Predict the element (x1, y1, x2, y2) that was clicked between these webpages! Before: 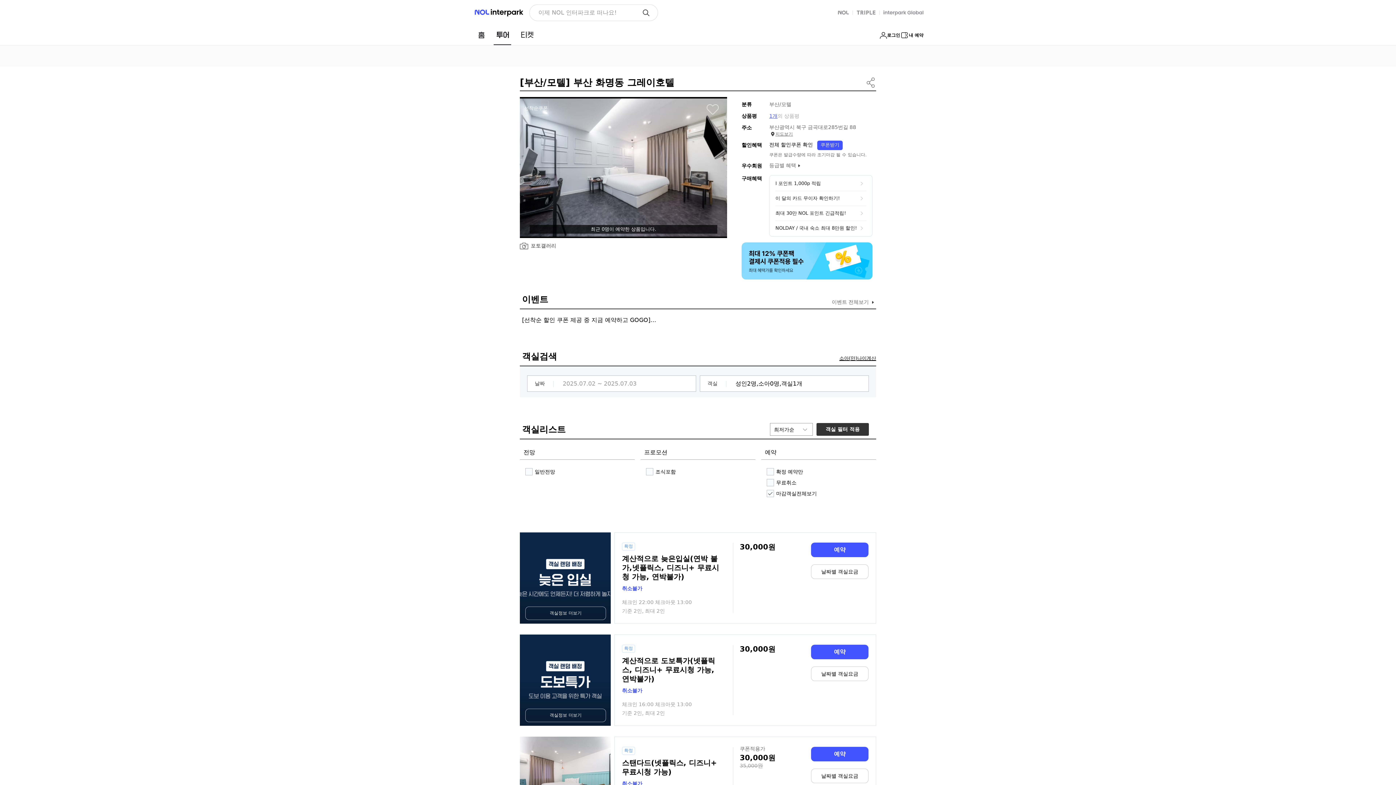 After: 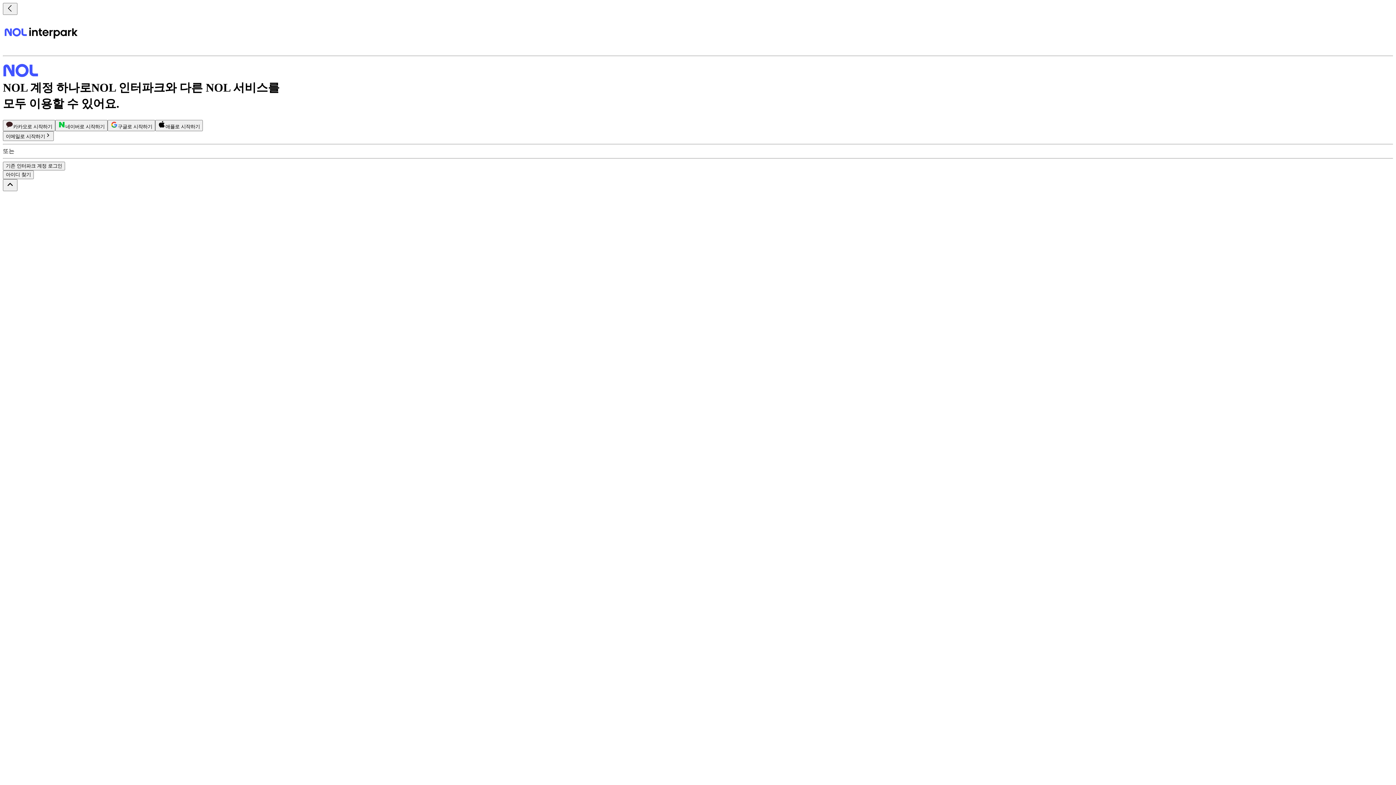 Action: bbox: (880, 31, 900, 38) label: 로그인